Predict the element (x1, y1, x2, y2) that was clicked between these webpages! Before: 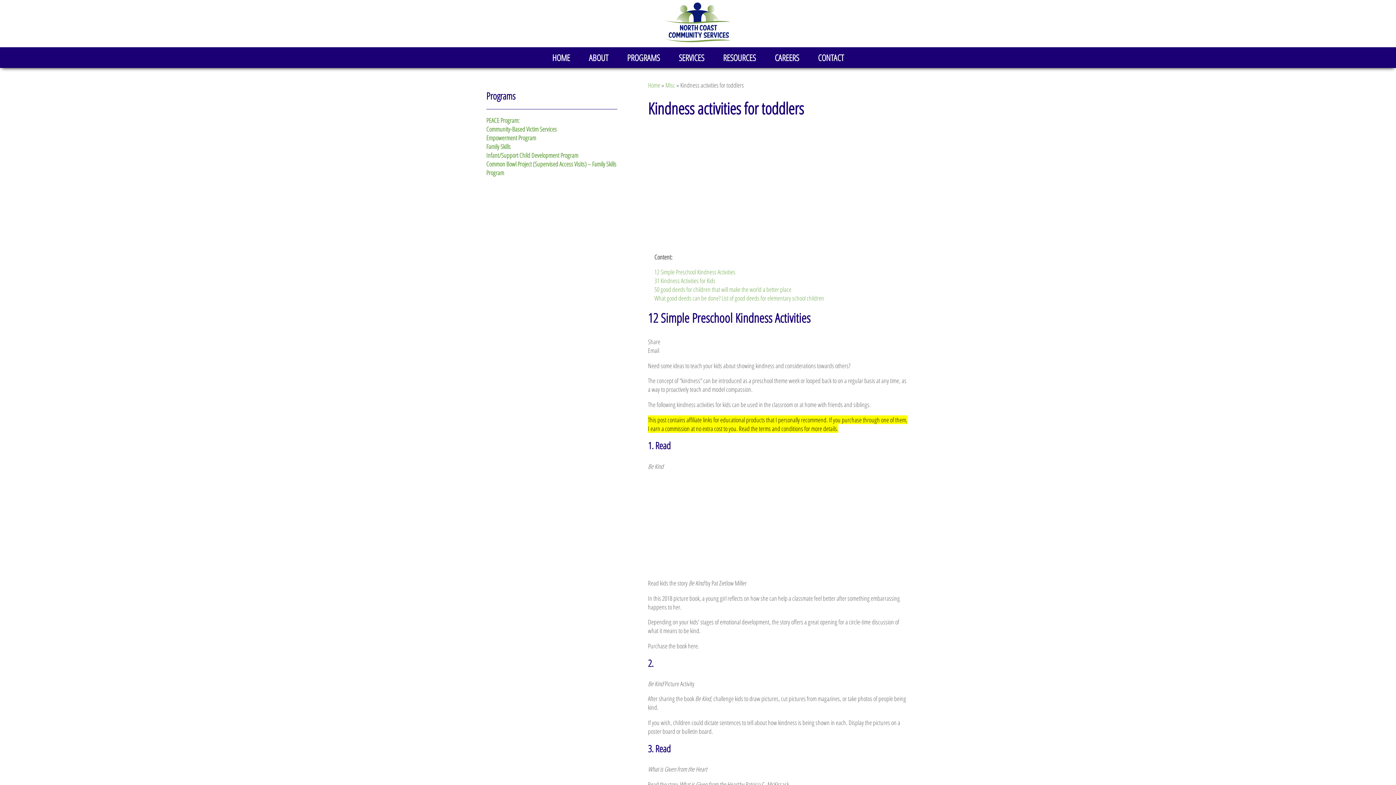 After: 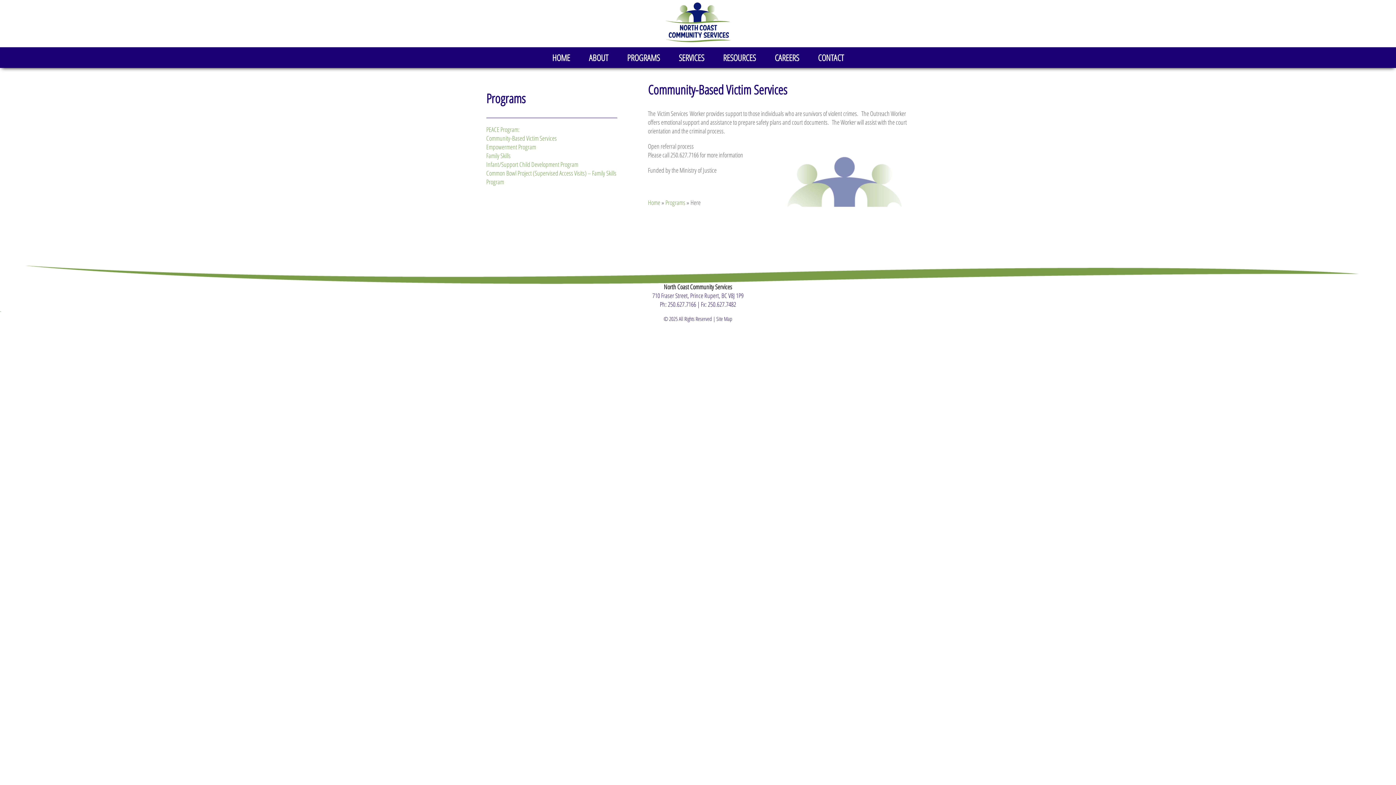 Action: label: Community-Based Victim Services bbox: (486, 124, 556, 133)